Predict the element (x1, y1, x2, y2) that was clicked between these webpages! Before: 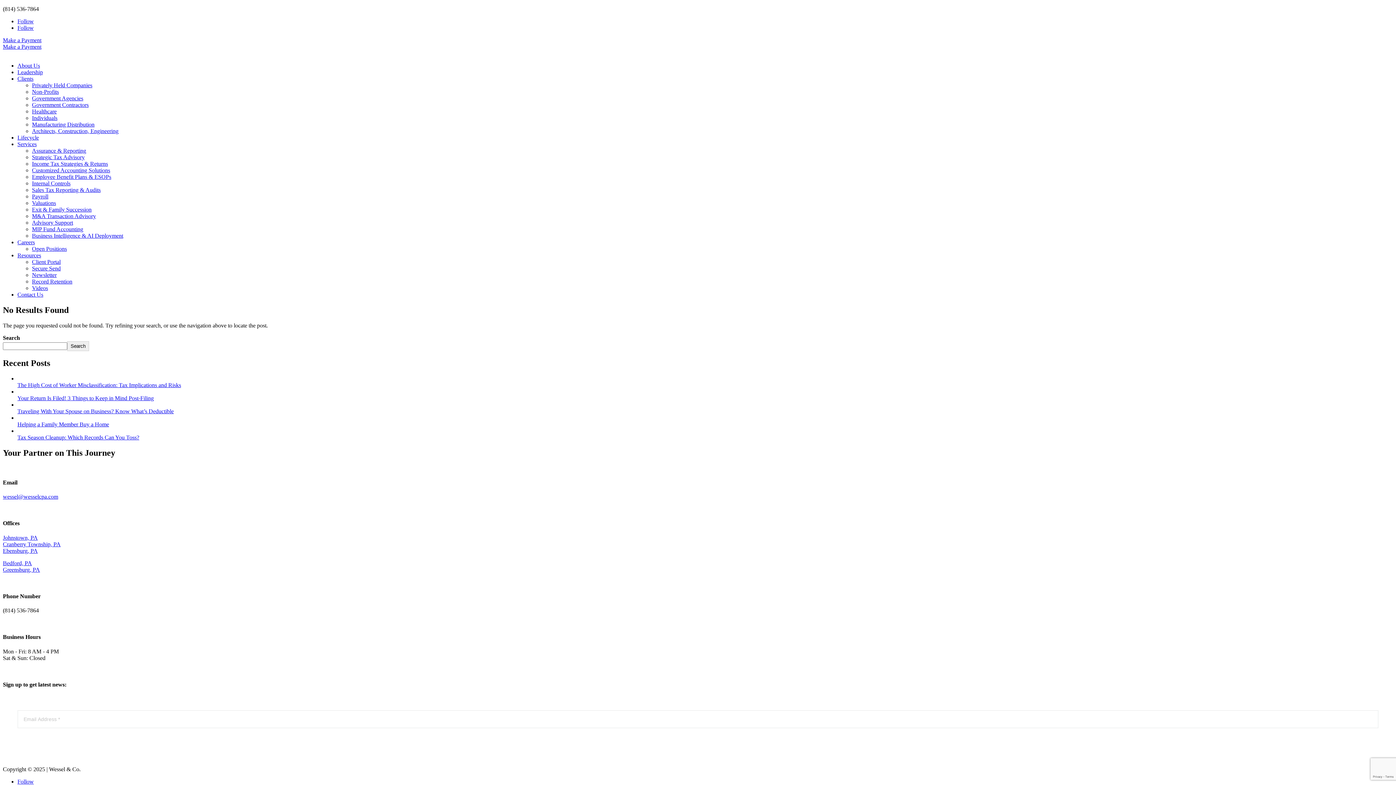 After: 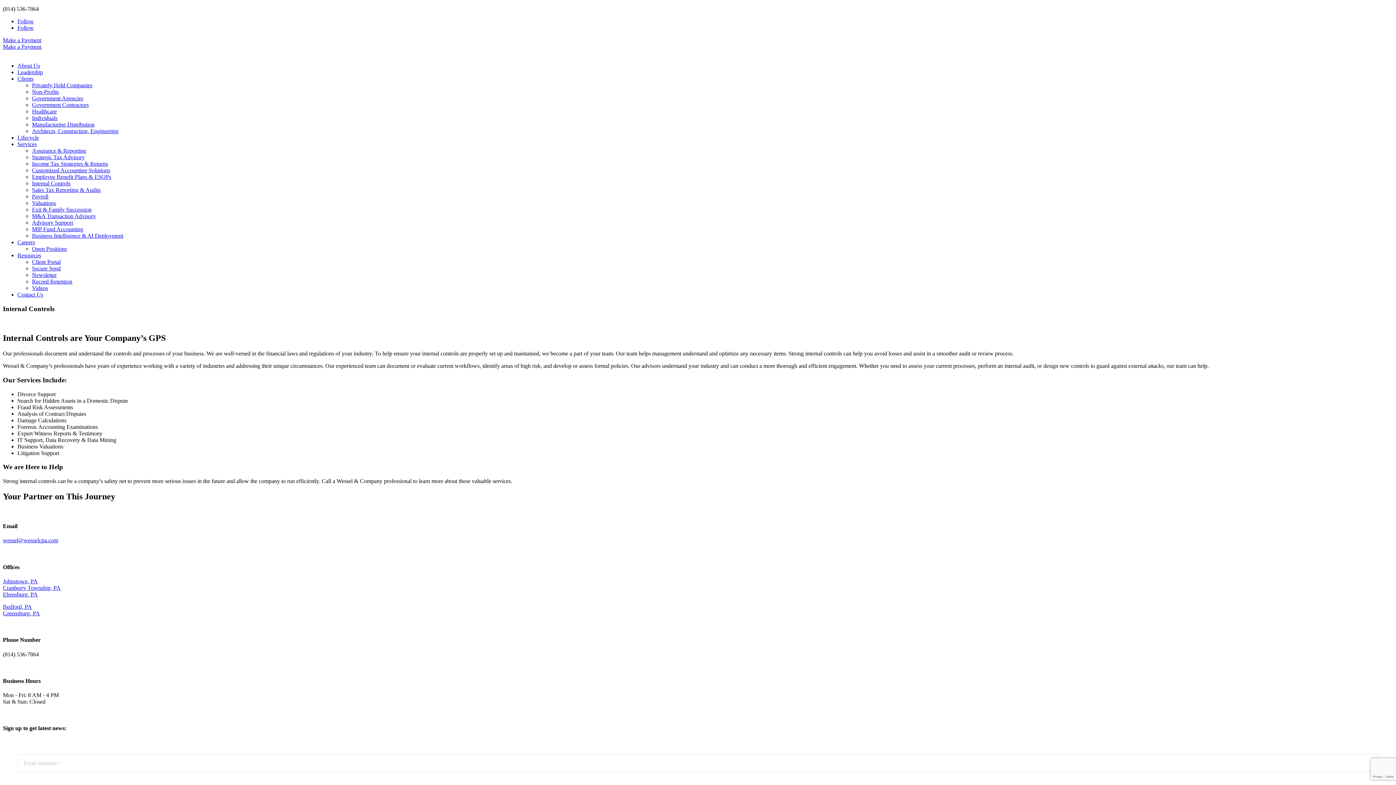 Action: bbox: (32, 180, 70, 186) label: Internal Controls